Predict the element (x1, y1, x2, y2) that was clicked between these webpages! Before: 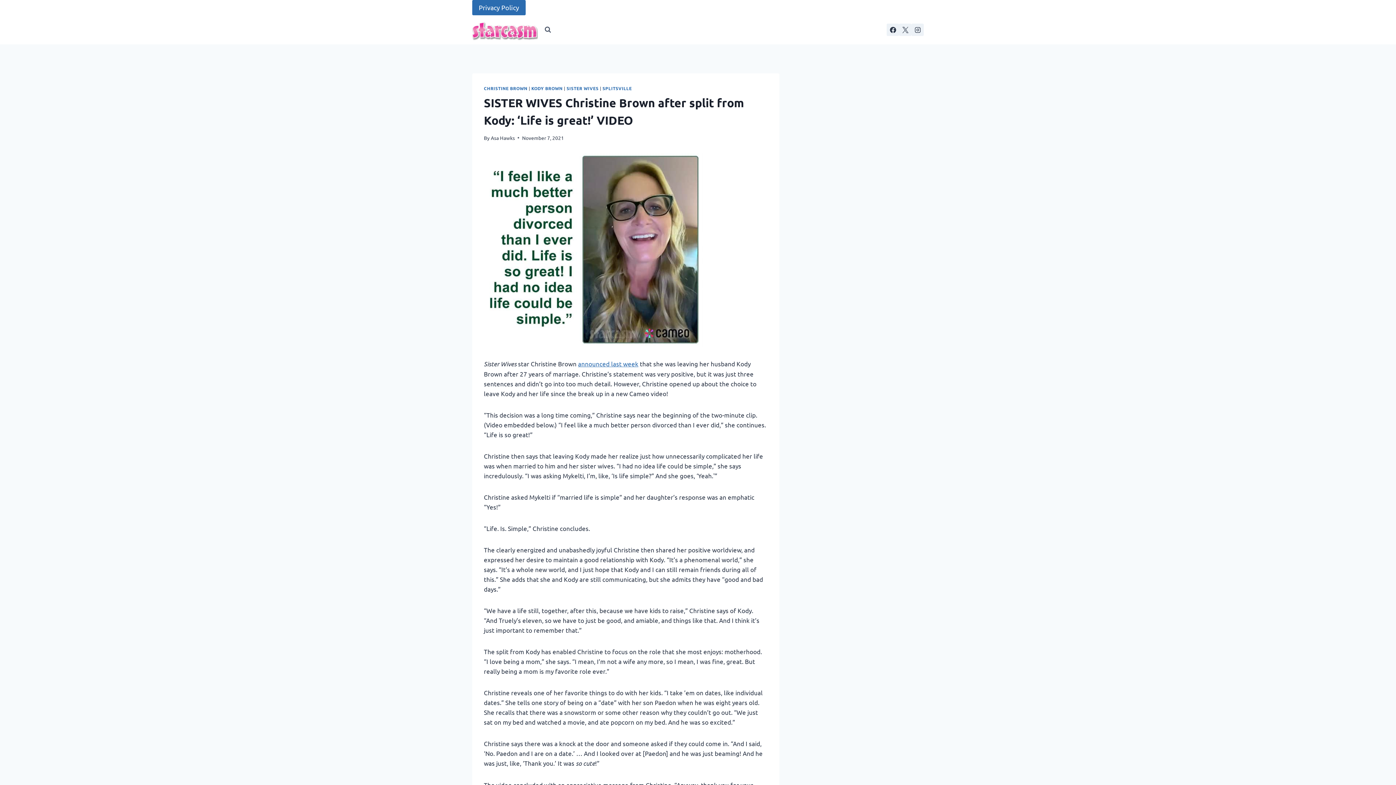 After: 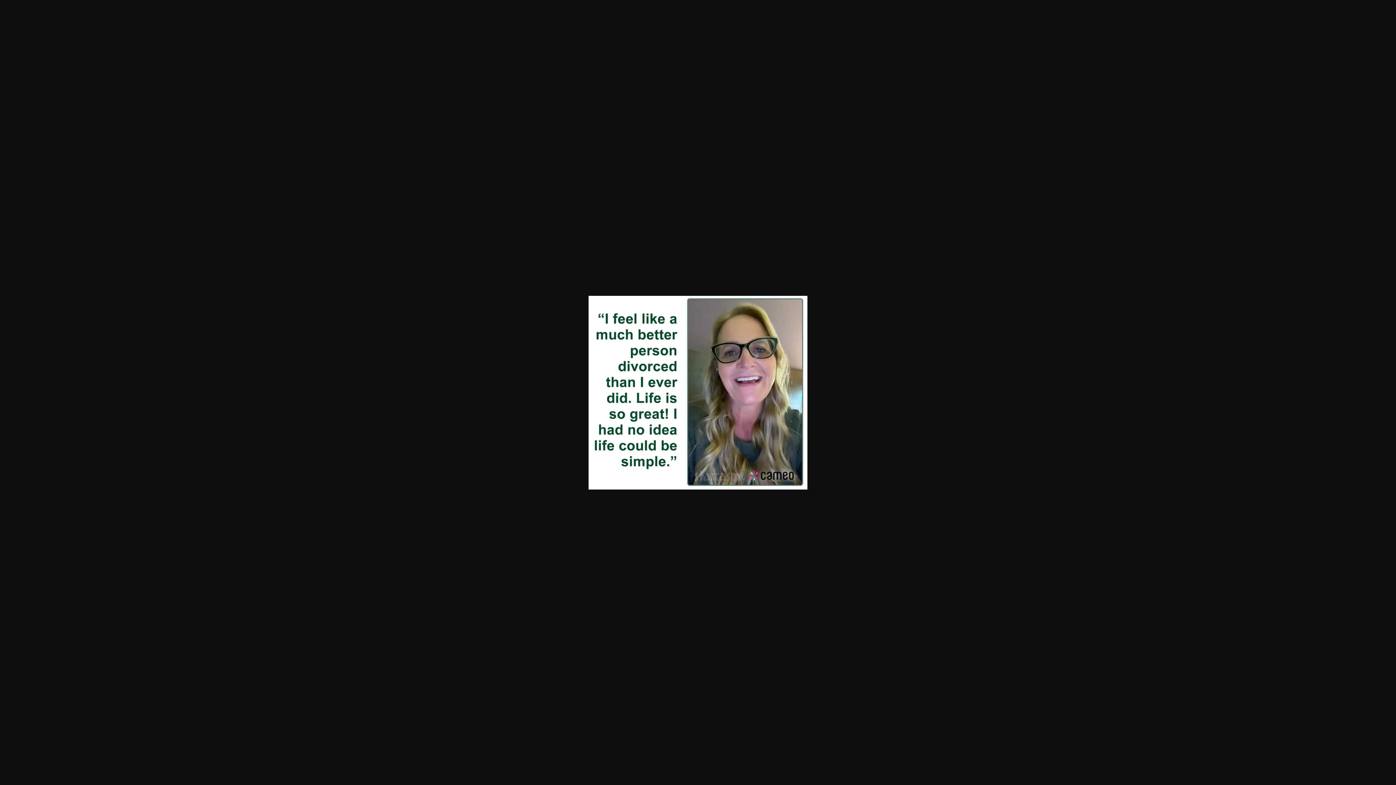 Action: bbox: (484, 153, 767, 347)